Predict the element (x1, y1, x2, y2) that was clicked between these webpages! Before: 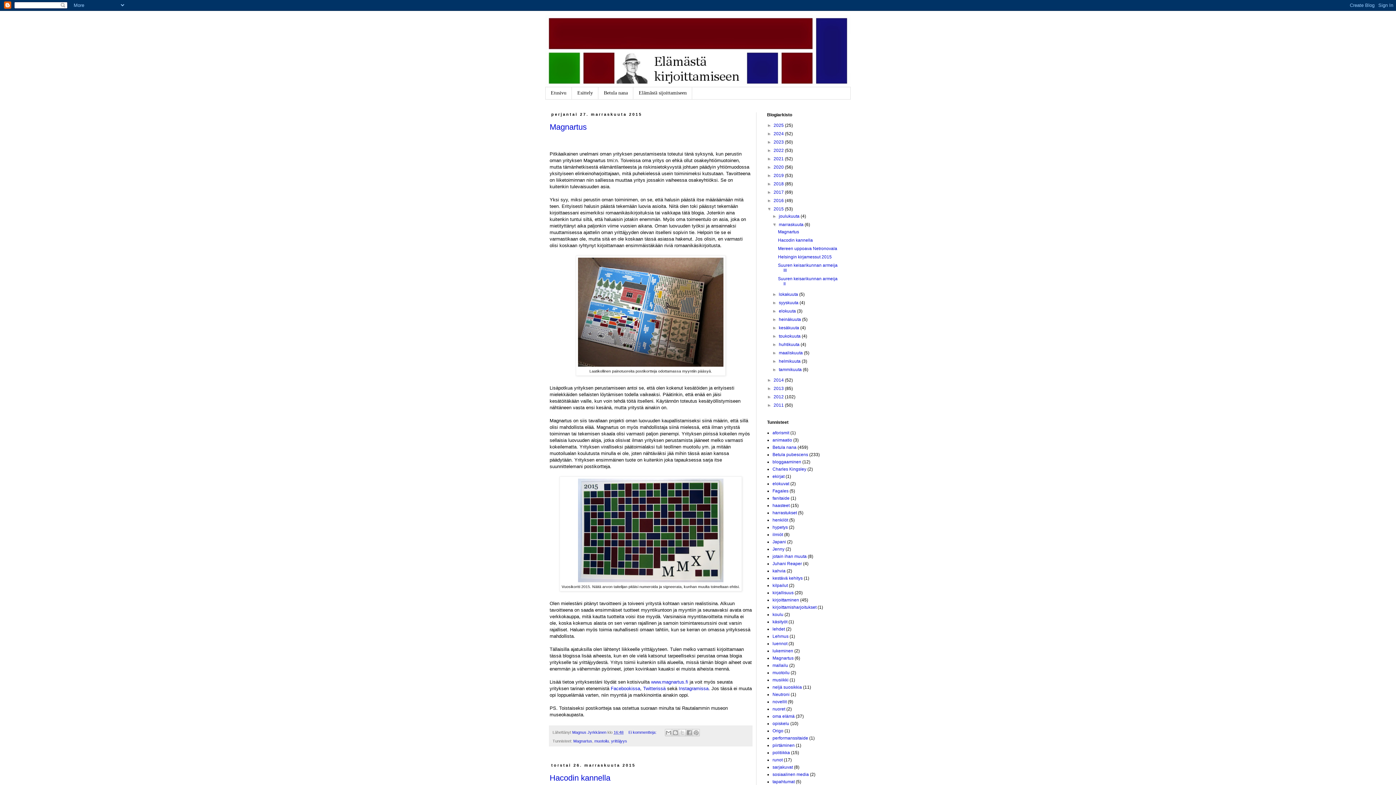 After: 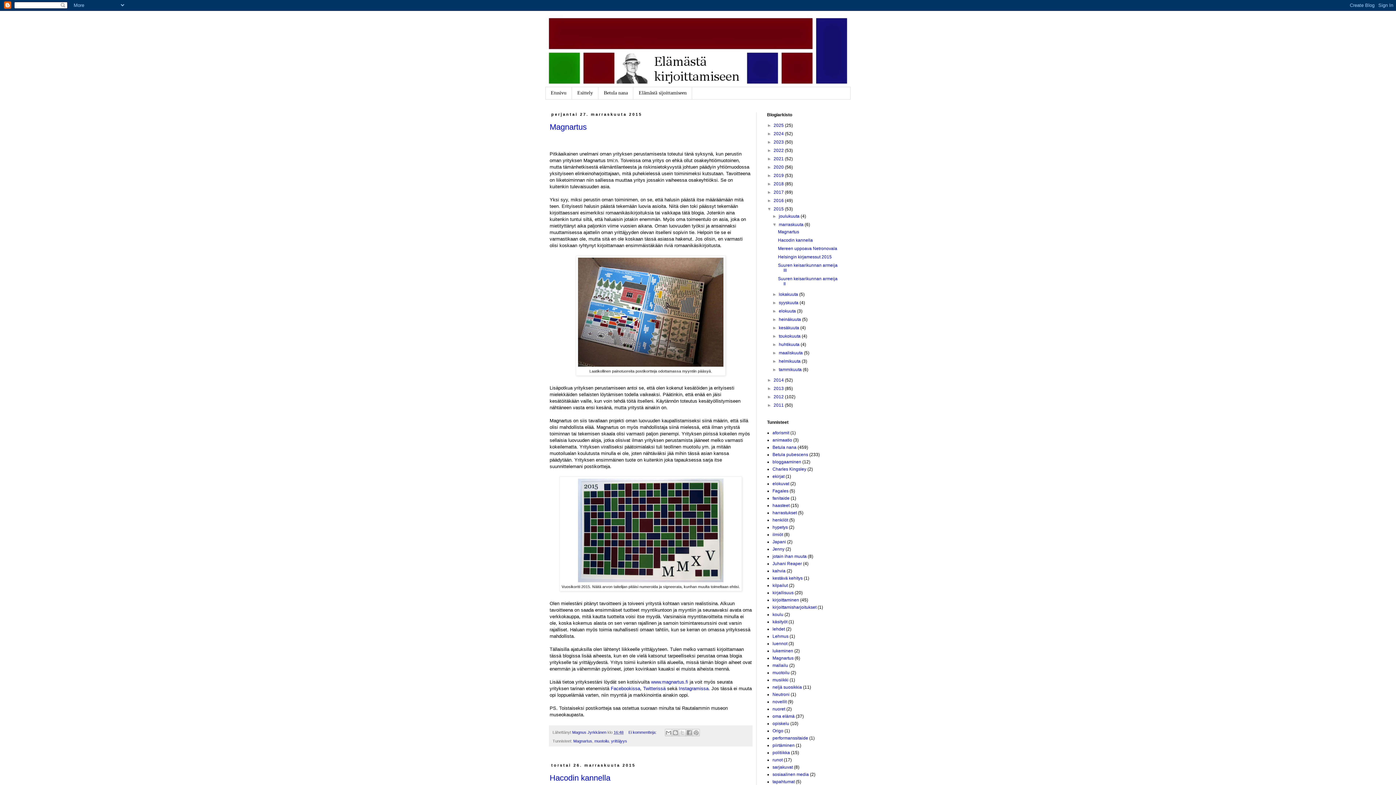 Action: label: marraskuuta  bbox: (779, 222, 804, 227)